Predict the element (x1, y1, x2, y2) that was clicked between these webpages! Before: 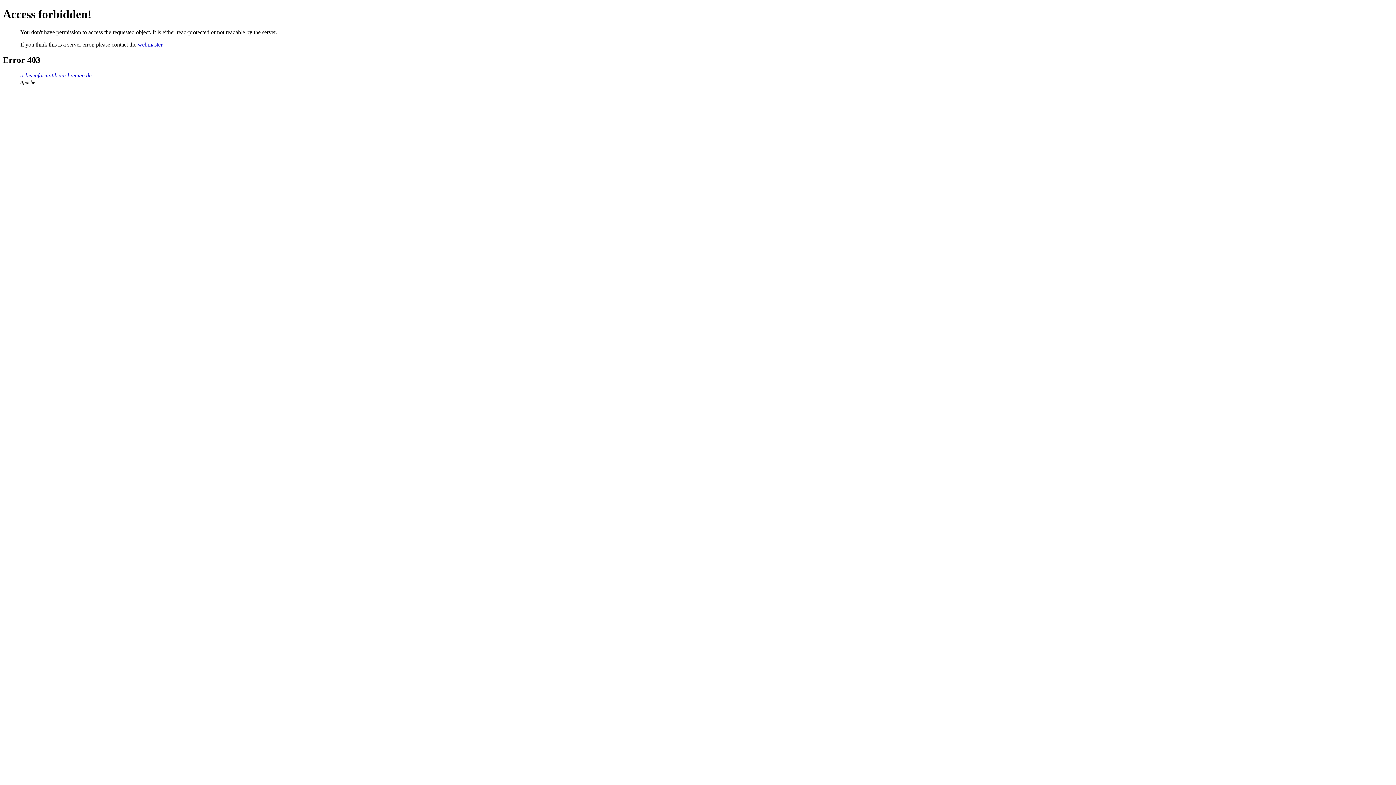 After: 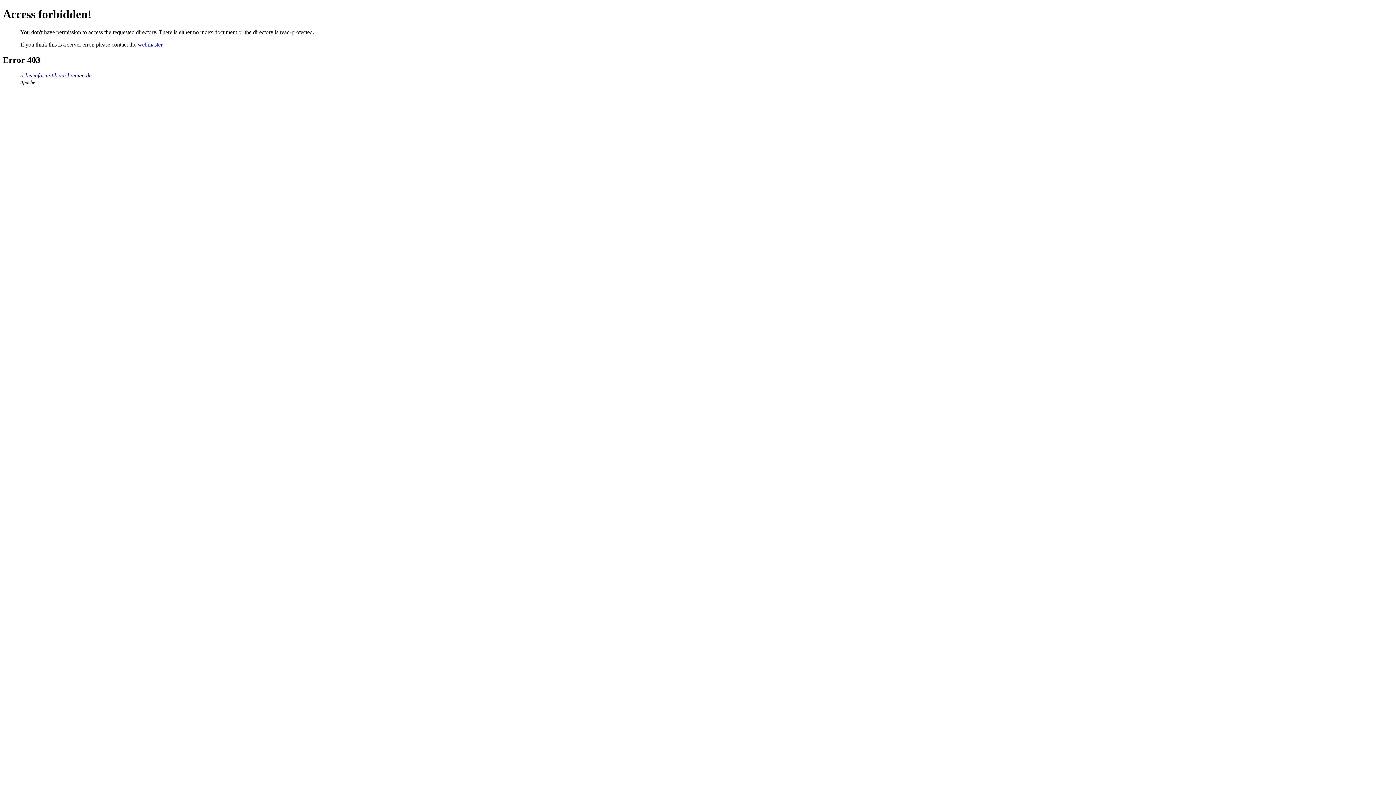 Action: label: orbis.informatik.uni-bremen.de bbox: (20, 72, 91, 78)